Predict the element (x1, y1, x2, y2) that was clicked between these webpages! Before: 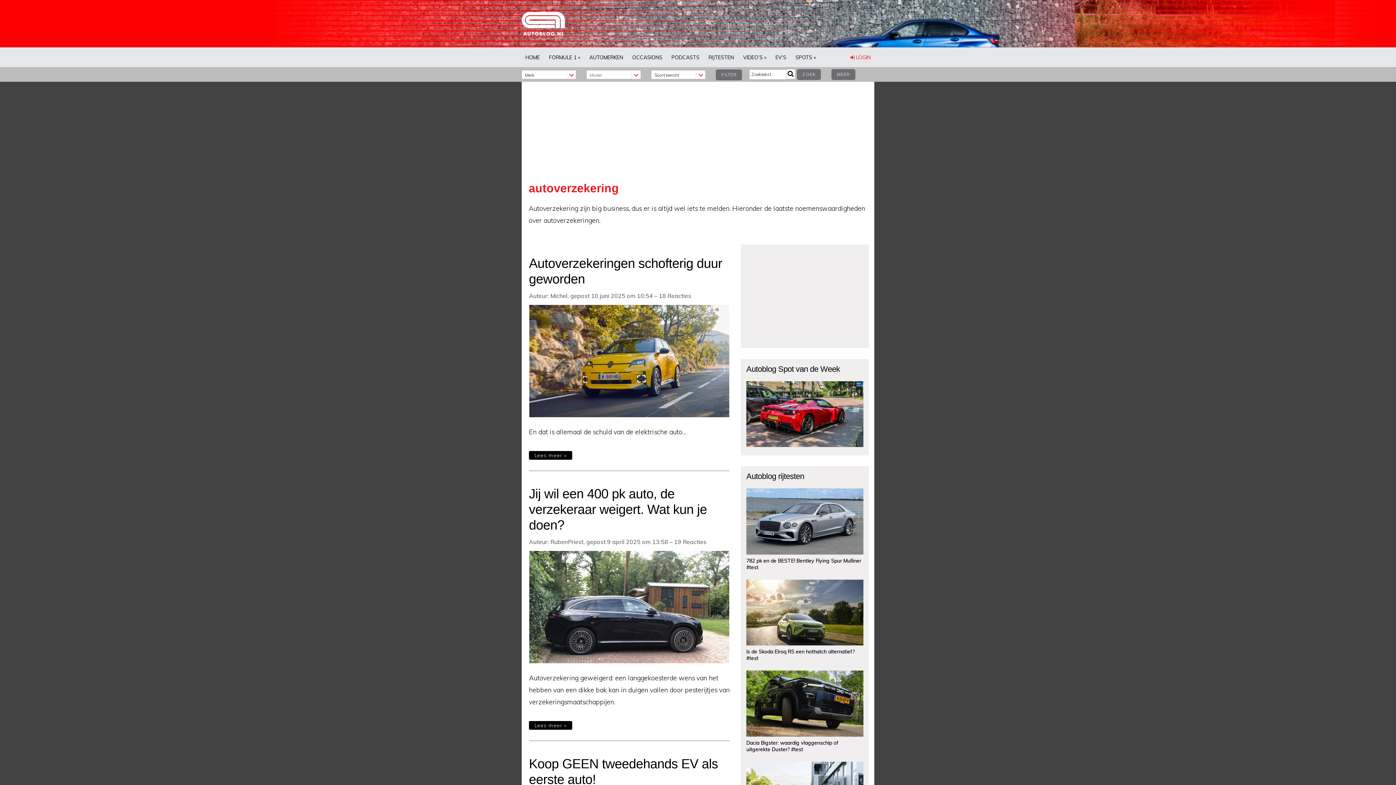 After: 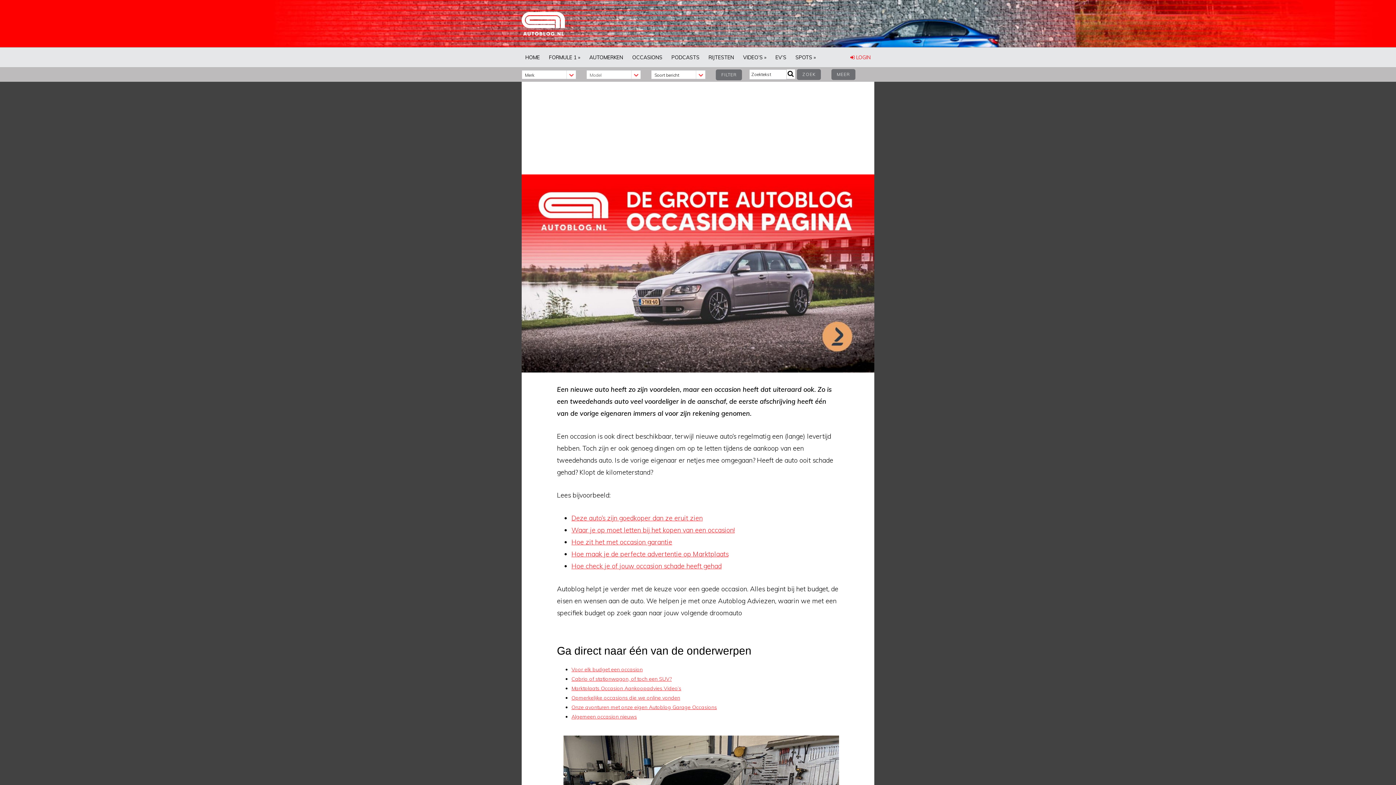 Action: bbox: (628, 47, 666, 67) label: OCCASIONS